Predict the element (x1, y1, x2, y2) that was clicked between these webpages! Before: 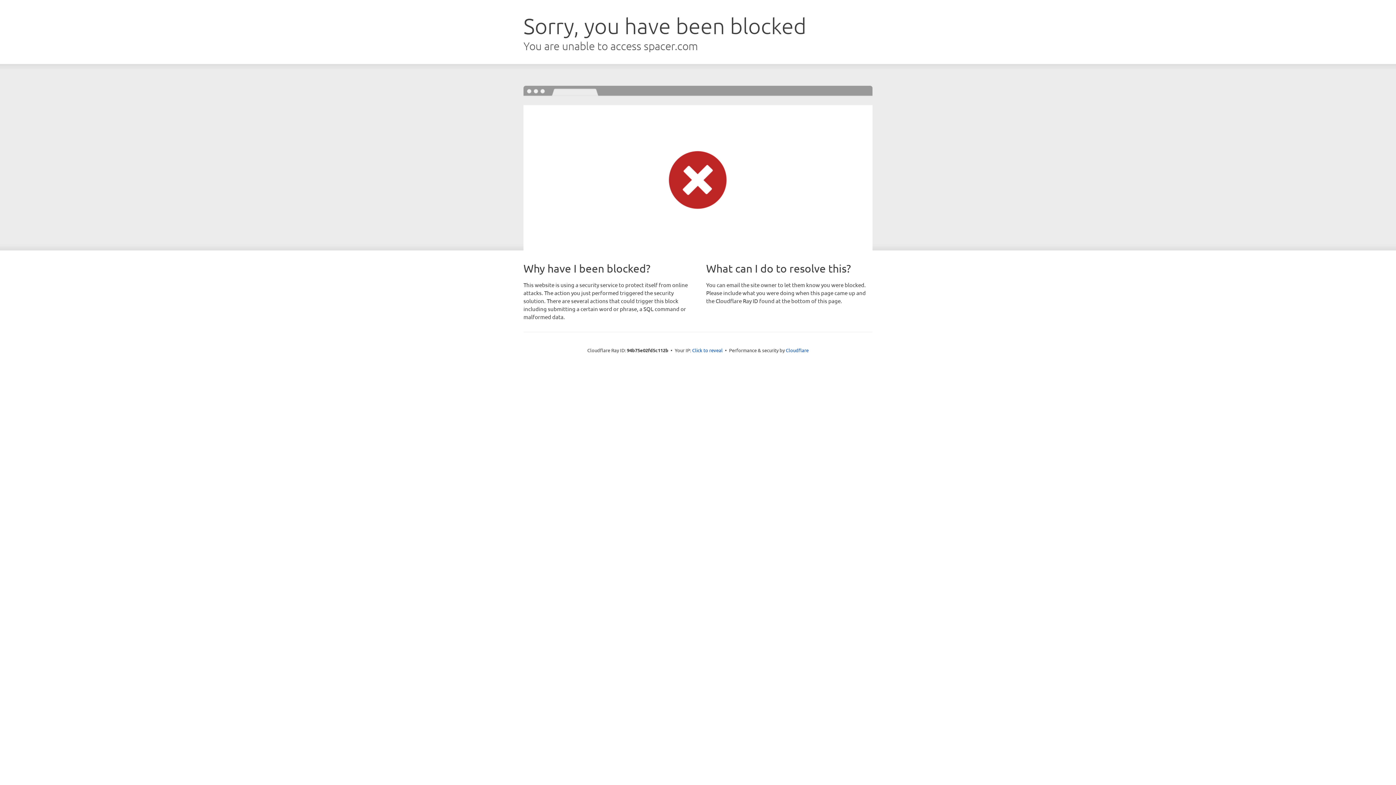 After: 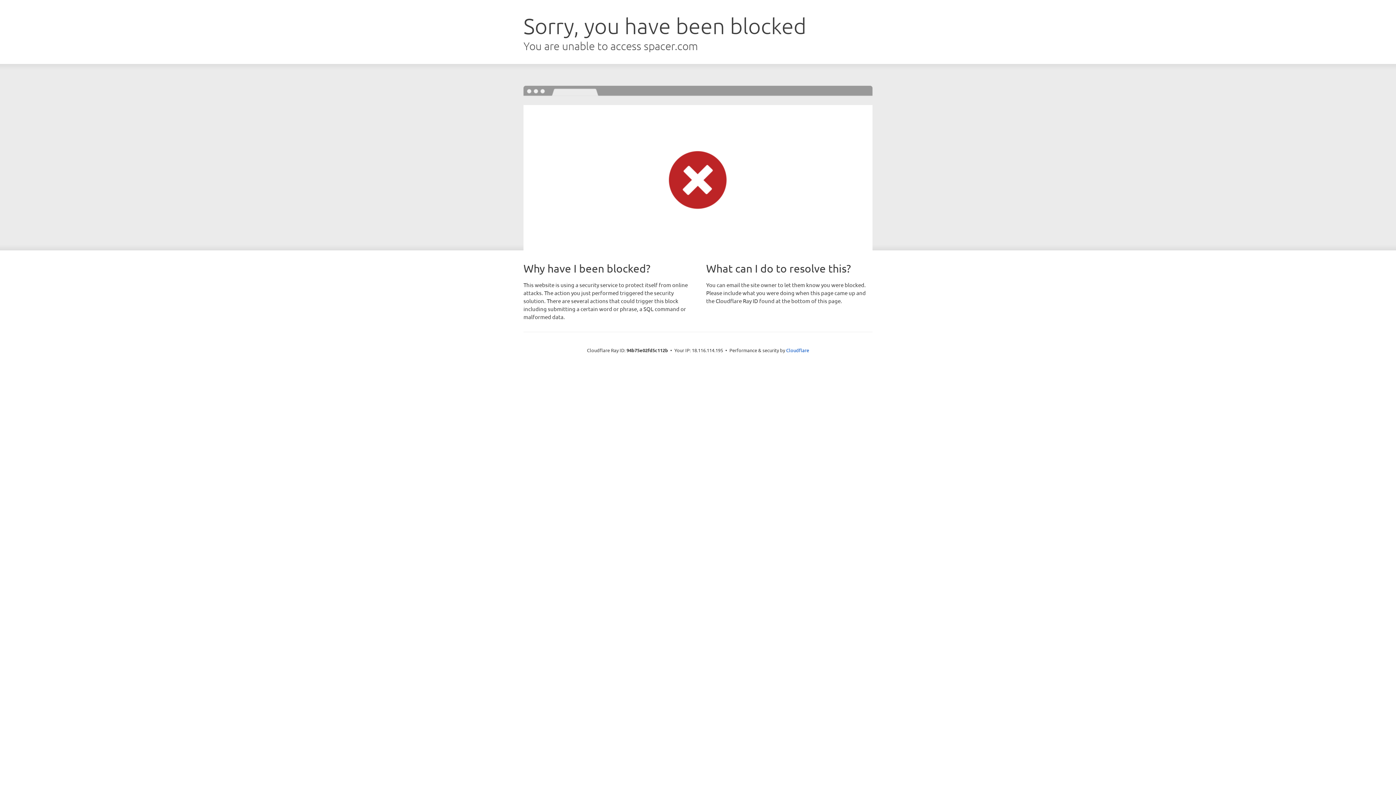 Action: label: Click to reveal bbox: (692, 346, 722, 353)